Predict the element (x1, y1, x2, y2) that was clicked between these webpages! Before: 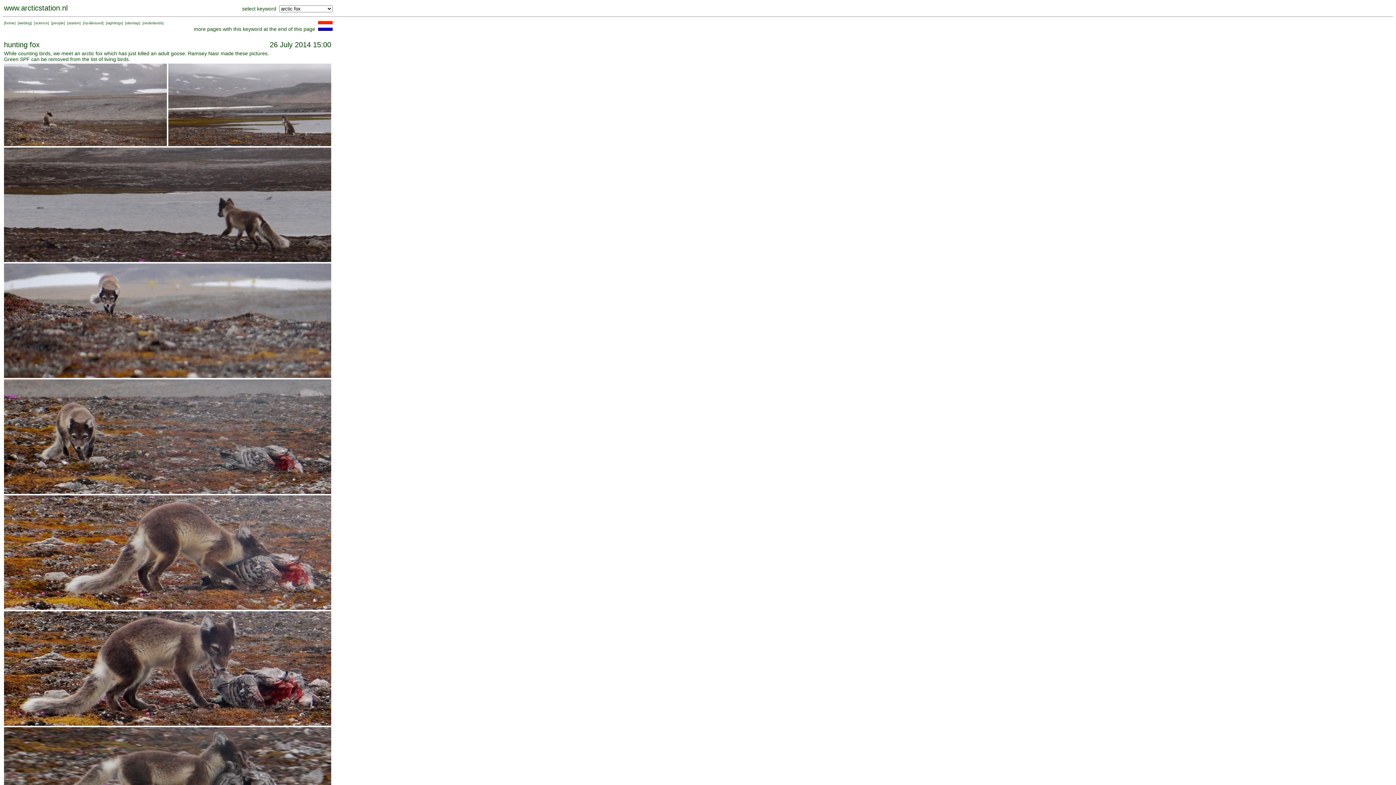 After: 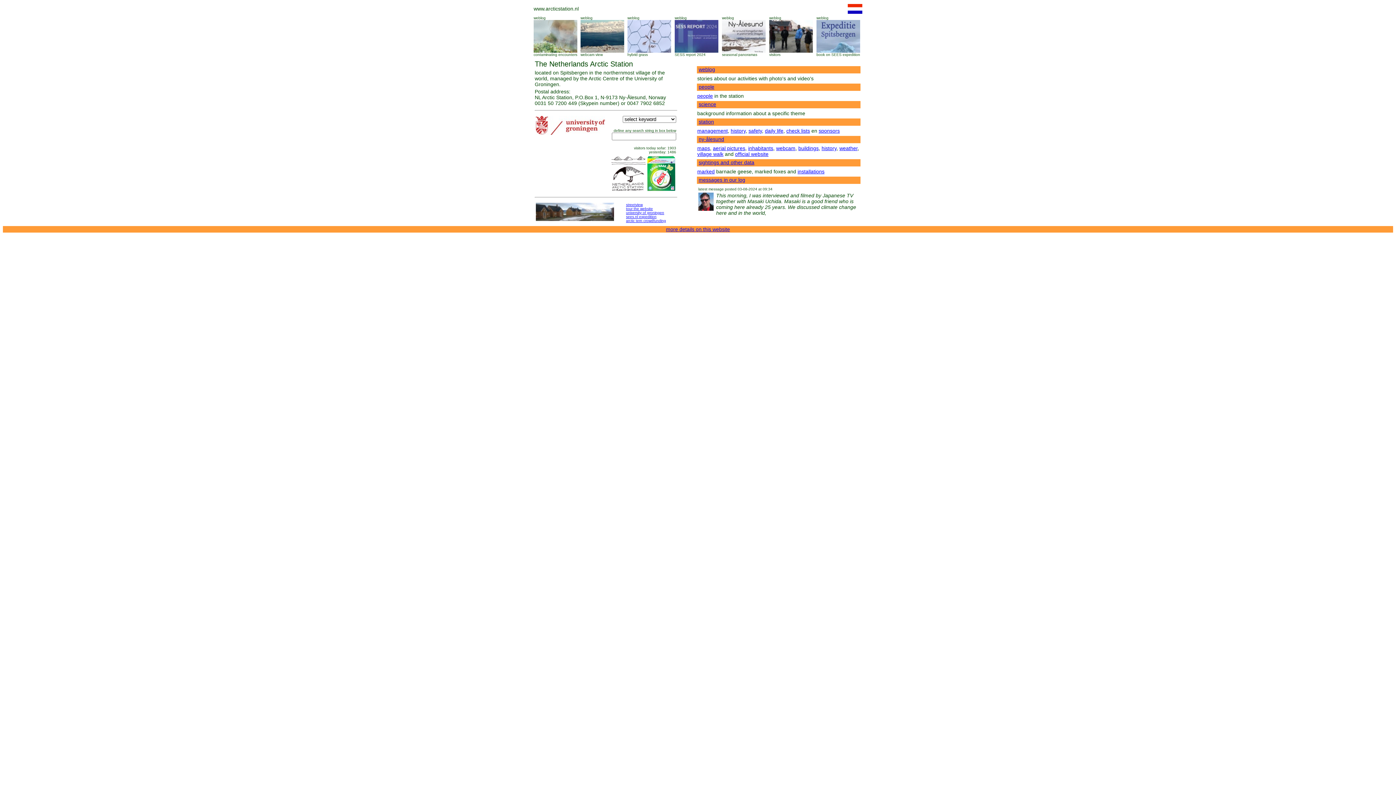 Action: bbox: (5, 21, 14, 25) label: home